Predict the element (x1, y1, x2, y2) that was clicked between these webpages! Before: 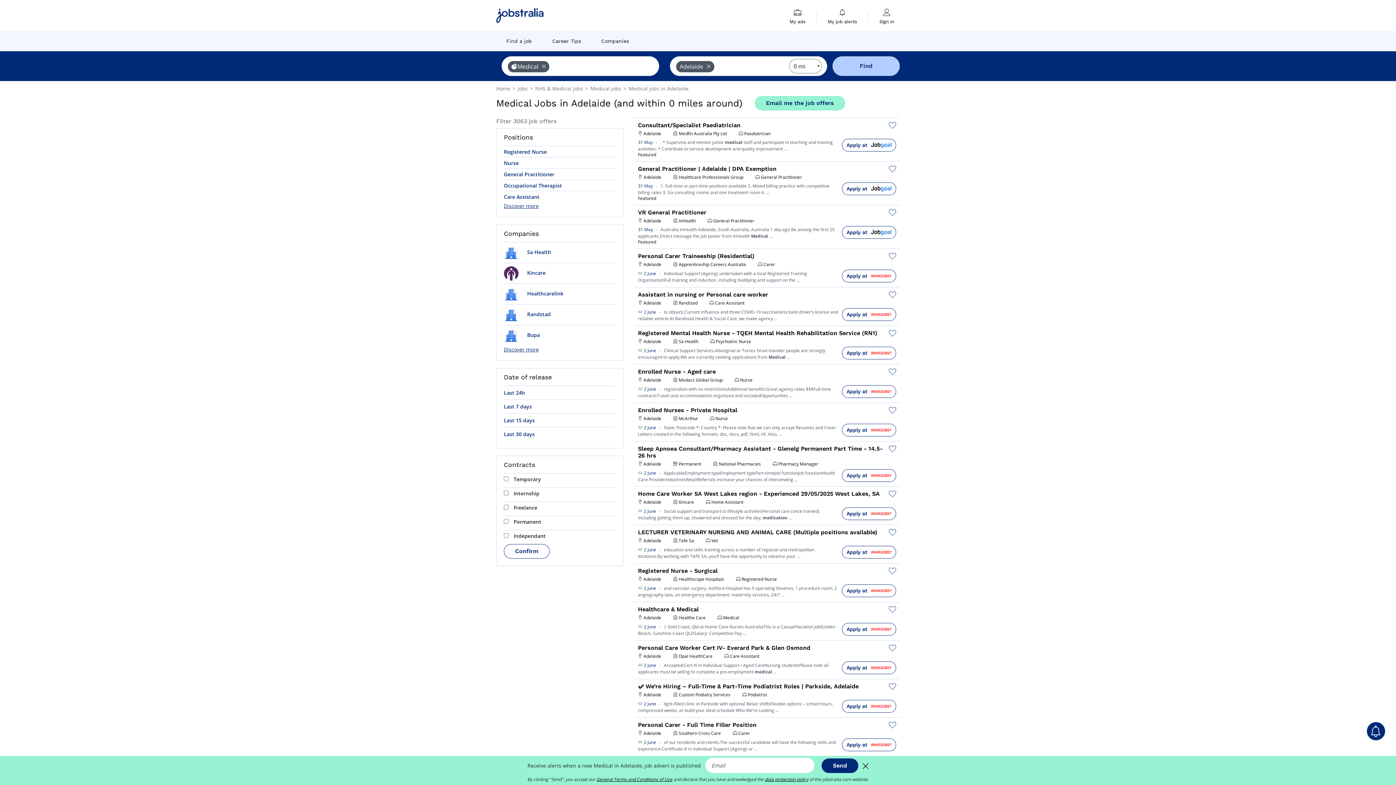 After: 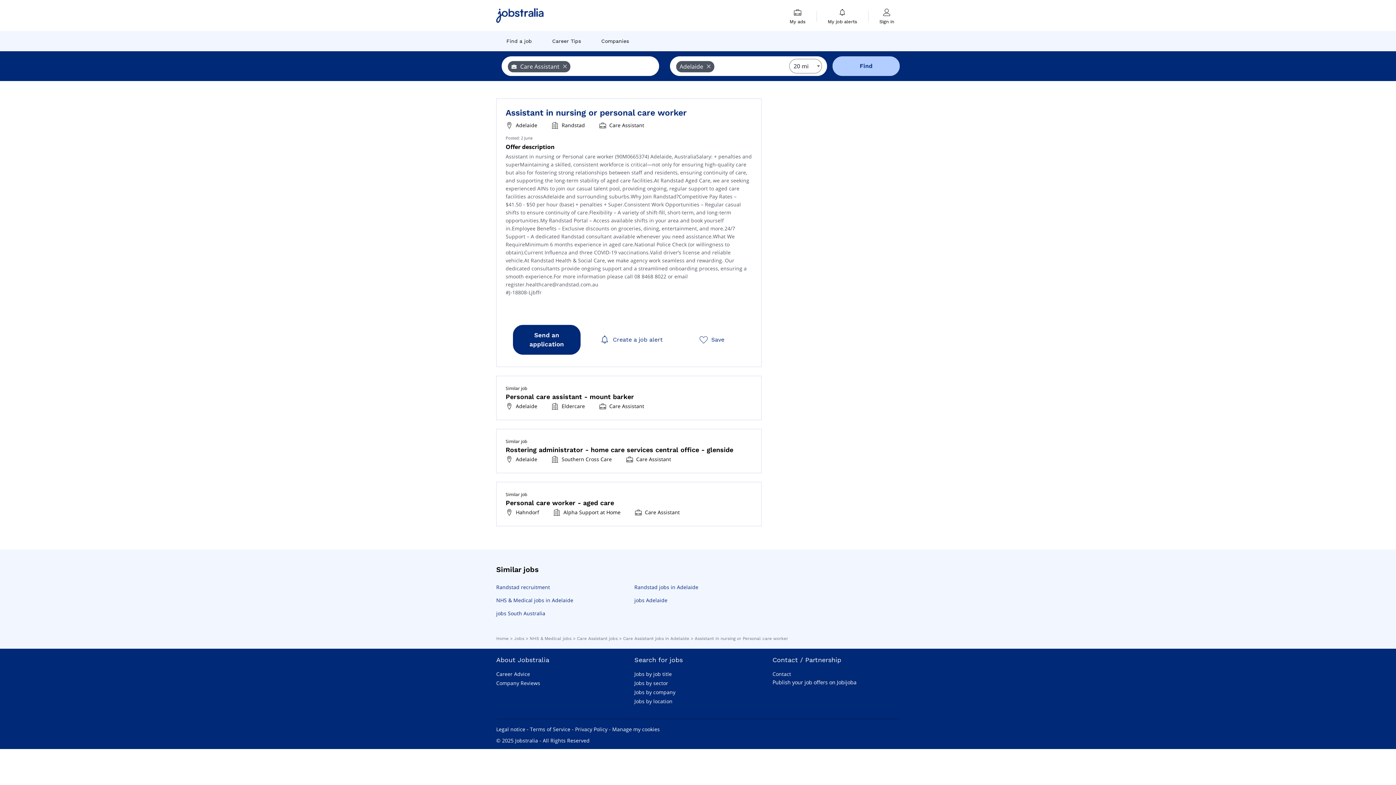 Action: bbox: (638, 307, 643, 315) label:  